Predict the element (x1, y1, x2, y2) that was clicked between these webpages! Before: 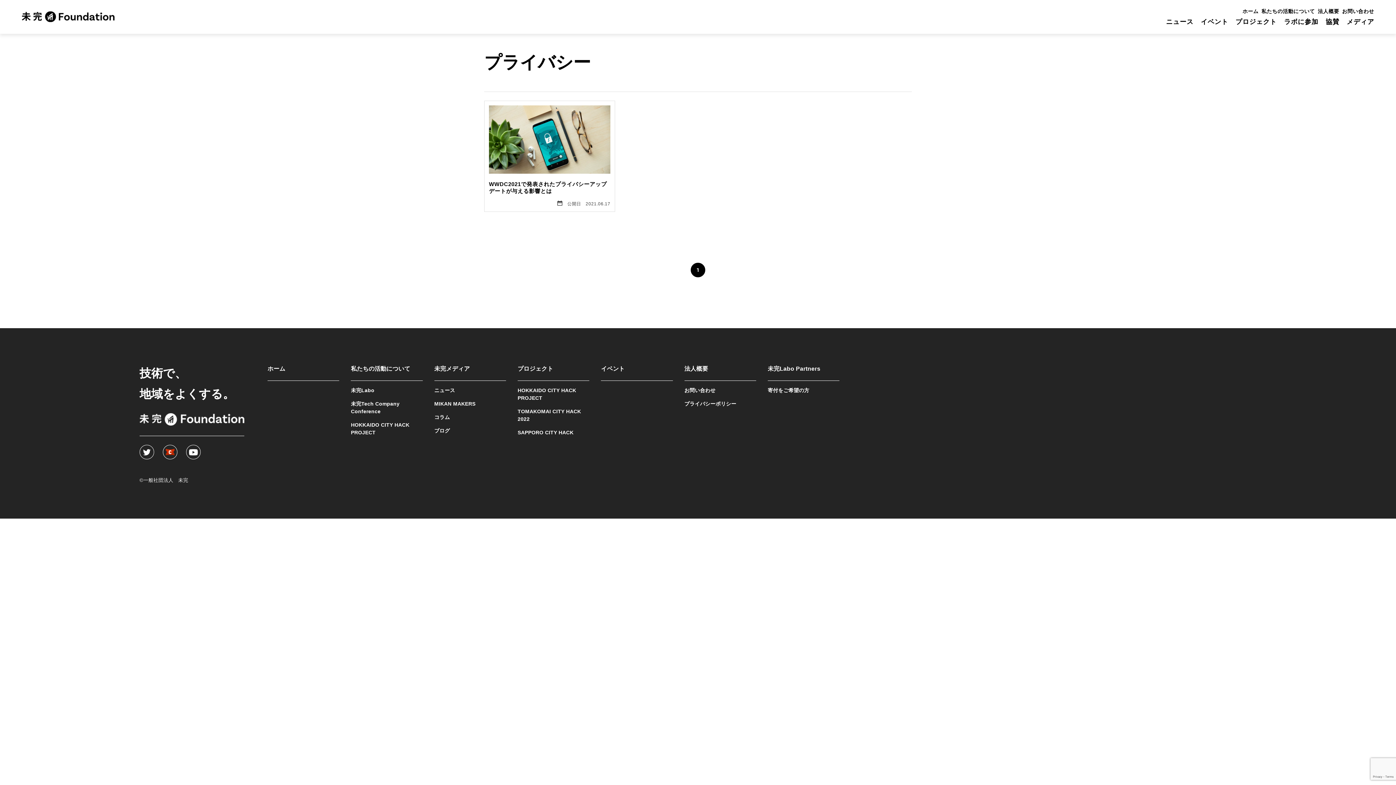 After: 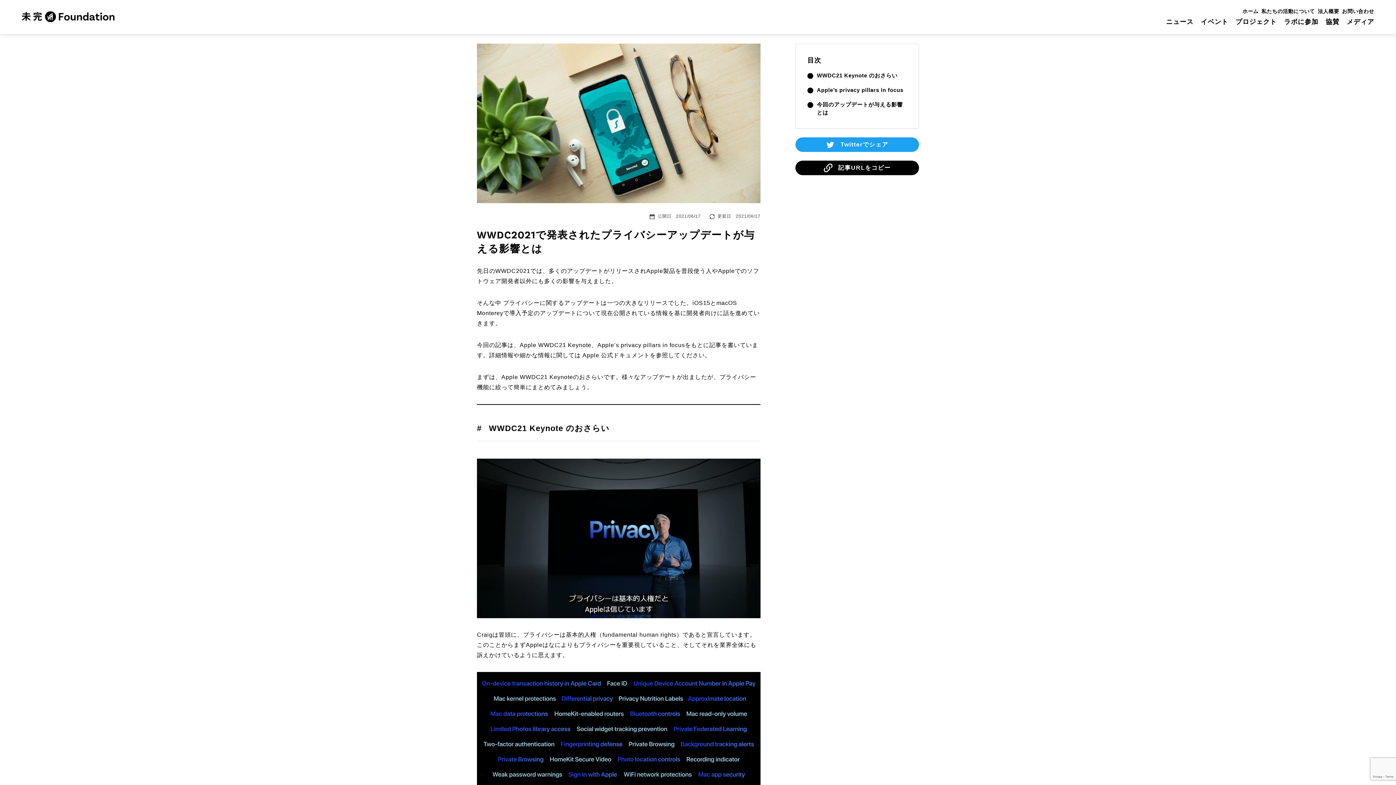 Action: label: WWDC2021で発表されたプライバシーアップデートが与える影響とは

公開日　2021.06.17 bbox: (489, 105, 610, 207)